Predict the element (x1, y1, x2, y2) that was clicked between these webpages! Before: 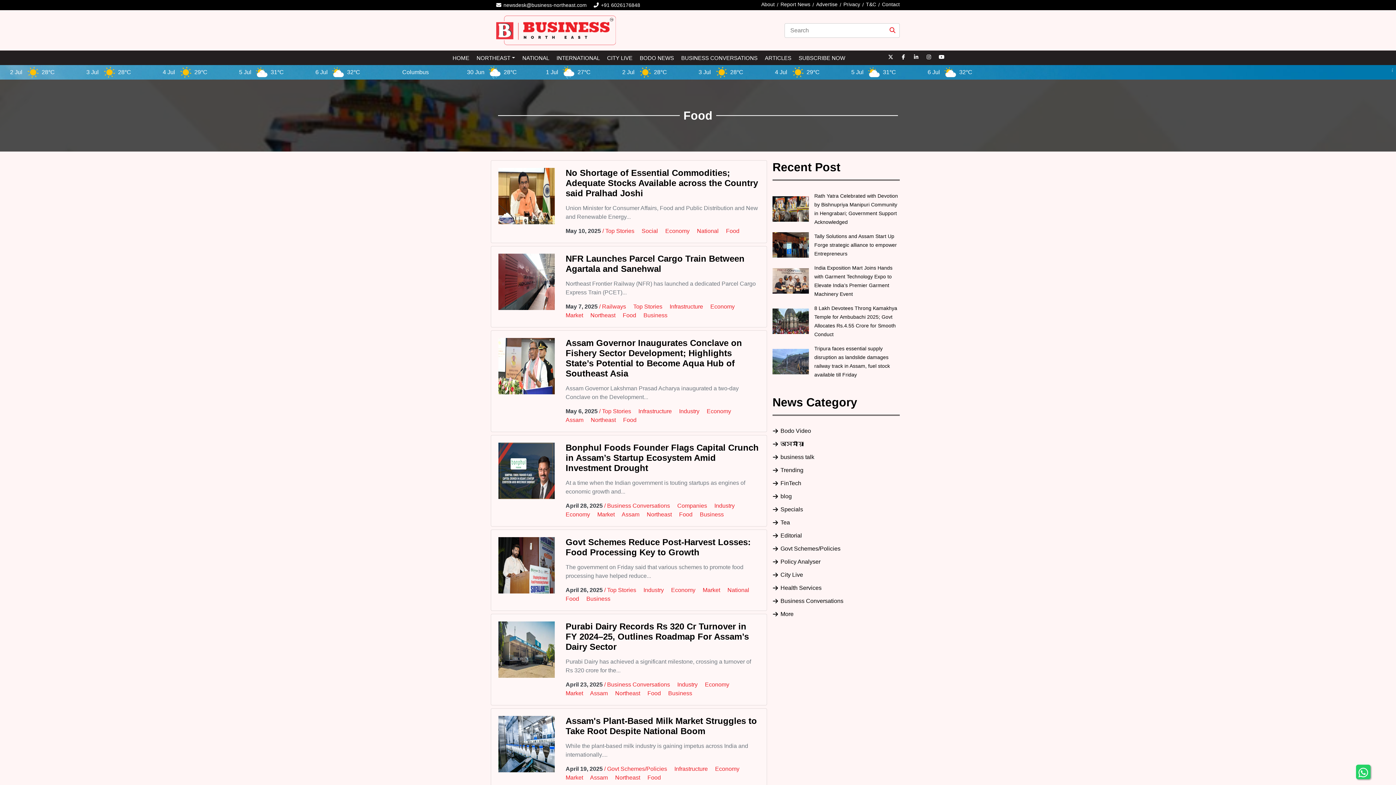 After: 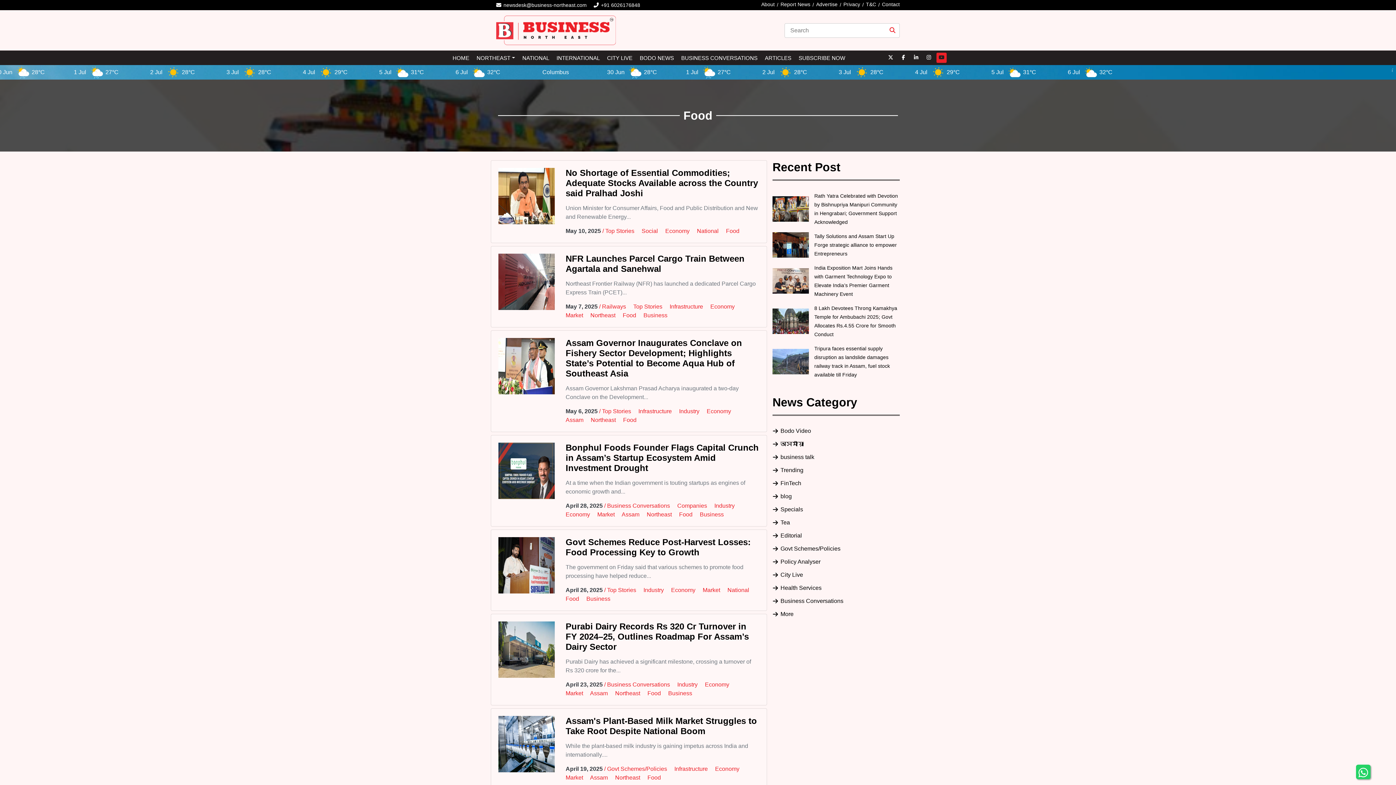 Action: bbox: (936, 52, 947, 63)